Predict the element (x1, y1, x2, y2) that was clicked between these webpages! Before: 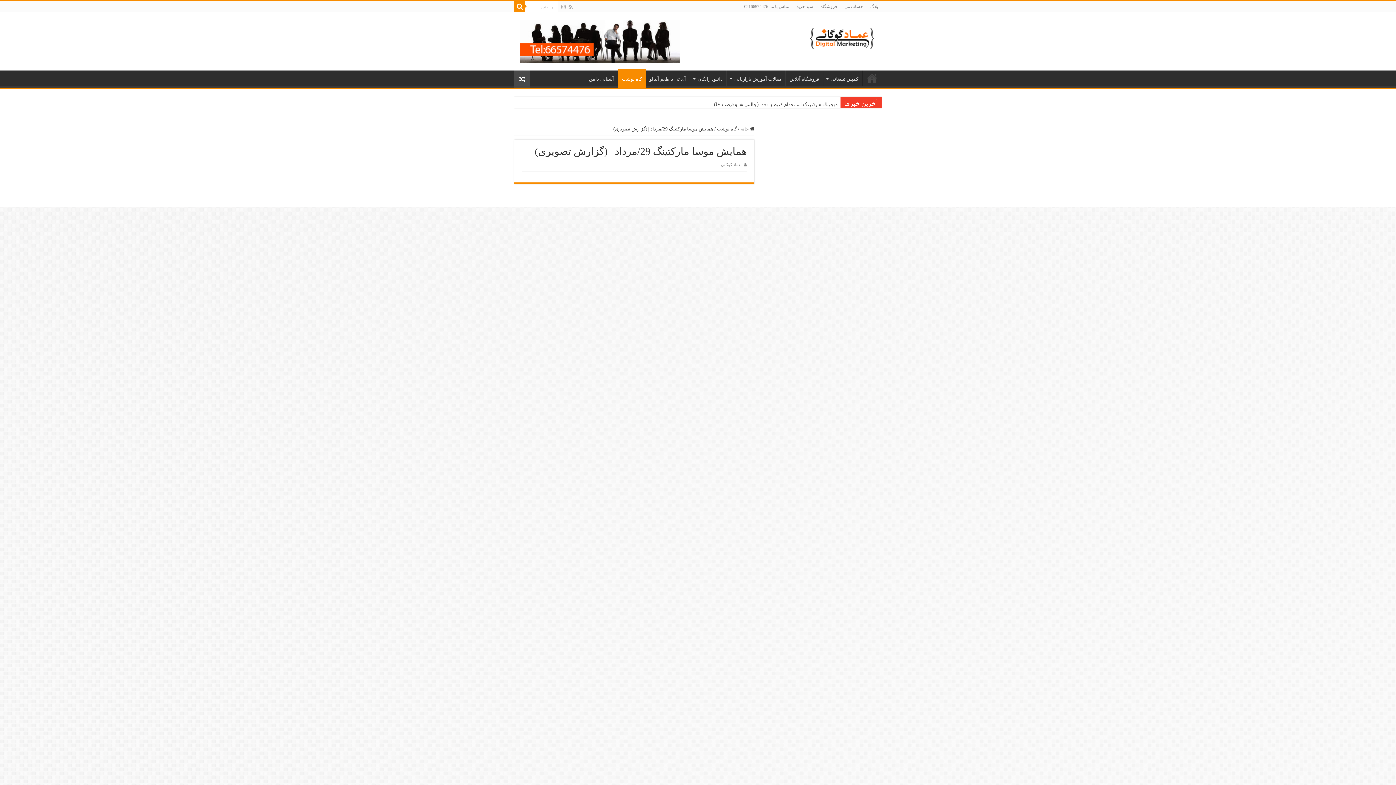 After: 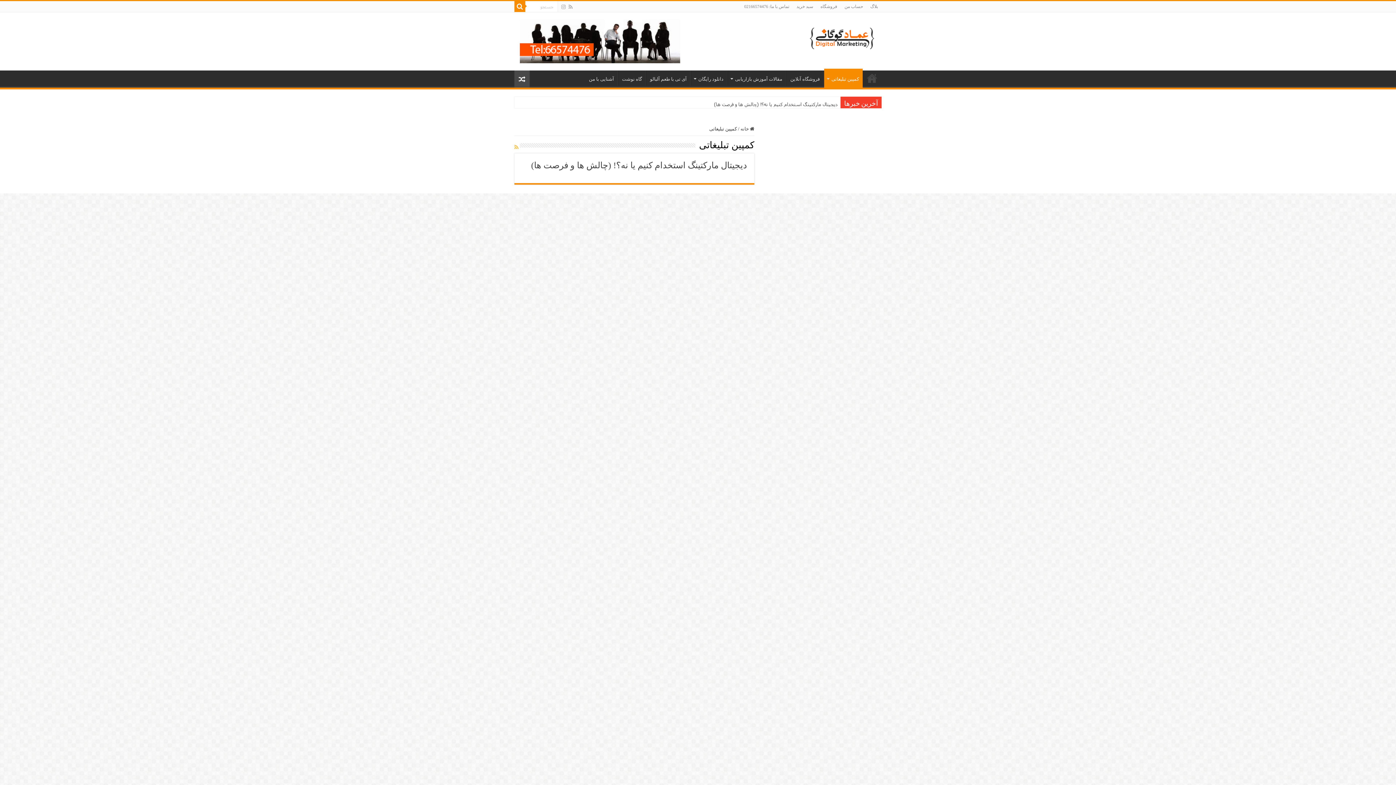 Action: label: کمپین تبلیغاتی bbox: (823, 70, 862, 85)